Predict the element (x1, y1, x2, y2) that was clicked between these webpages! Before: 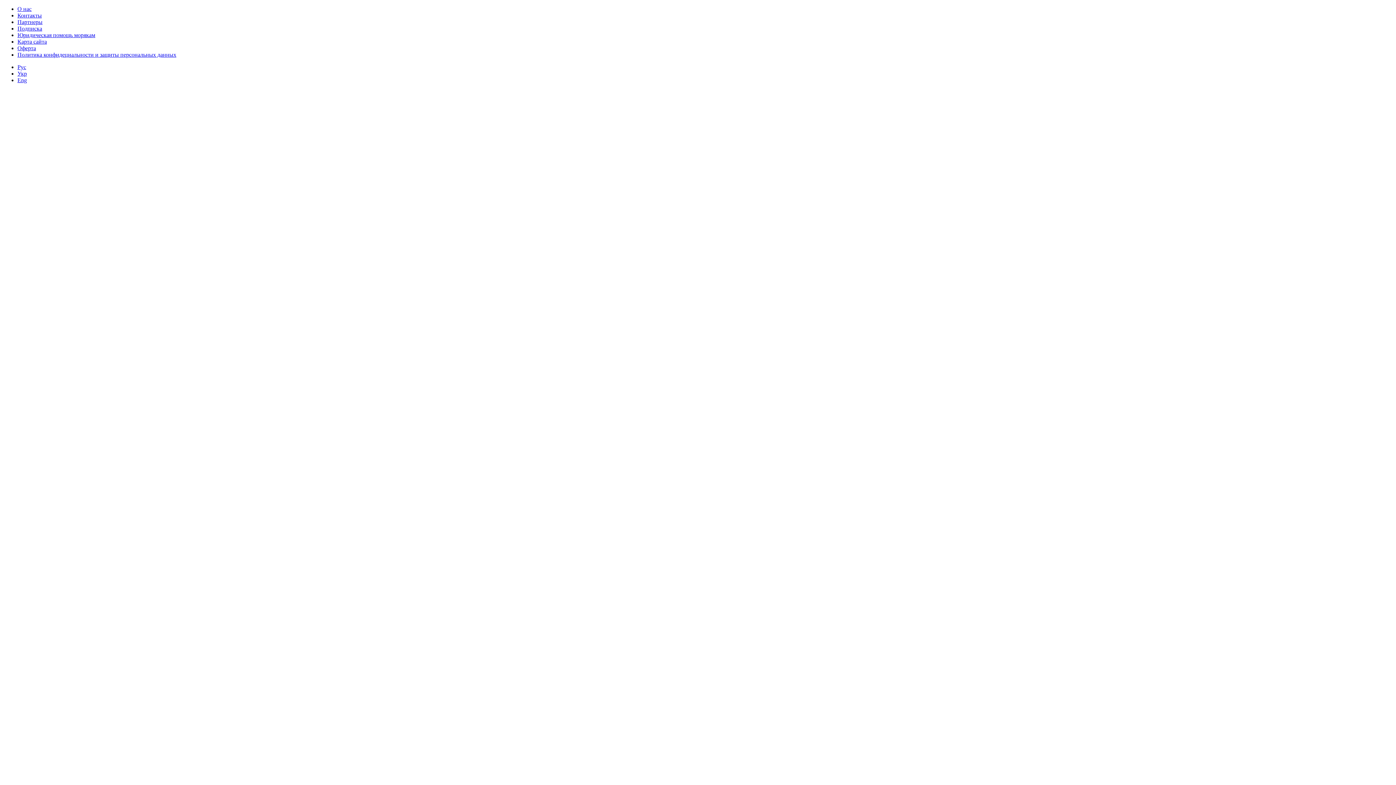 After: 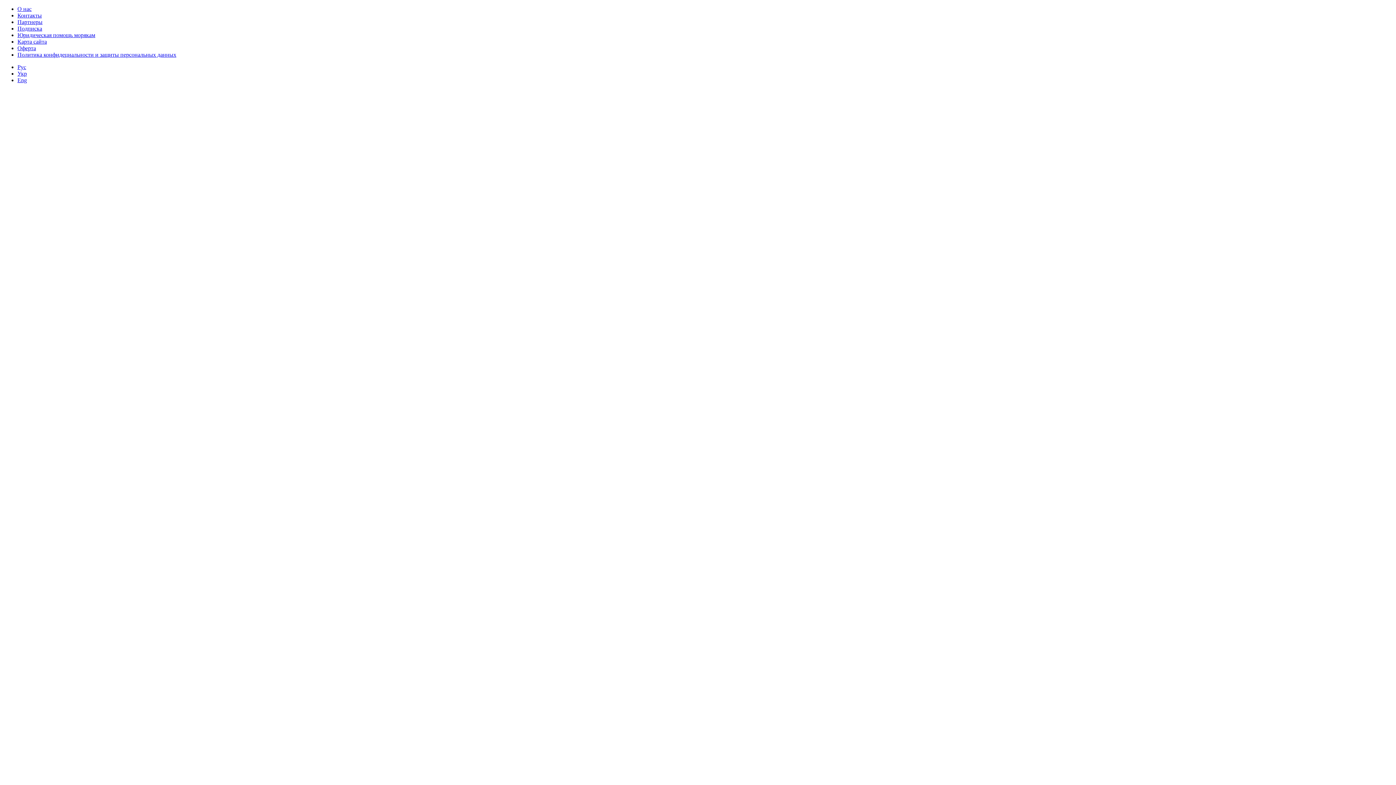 Action: bbox: (17, 12, 41, 18) label: Контакты